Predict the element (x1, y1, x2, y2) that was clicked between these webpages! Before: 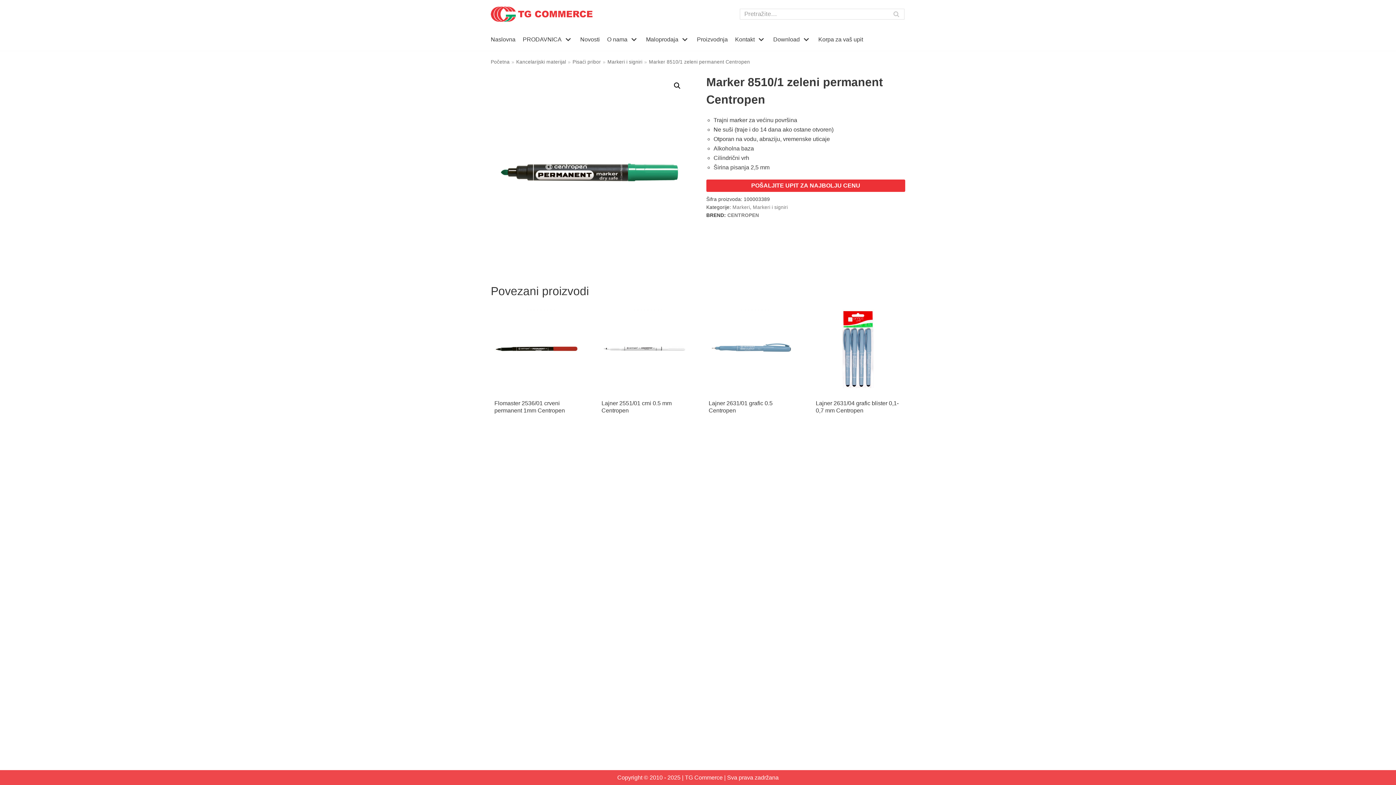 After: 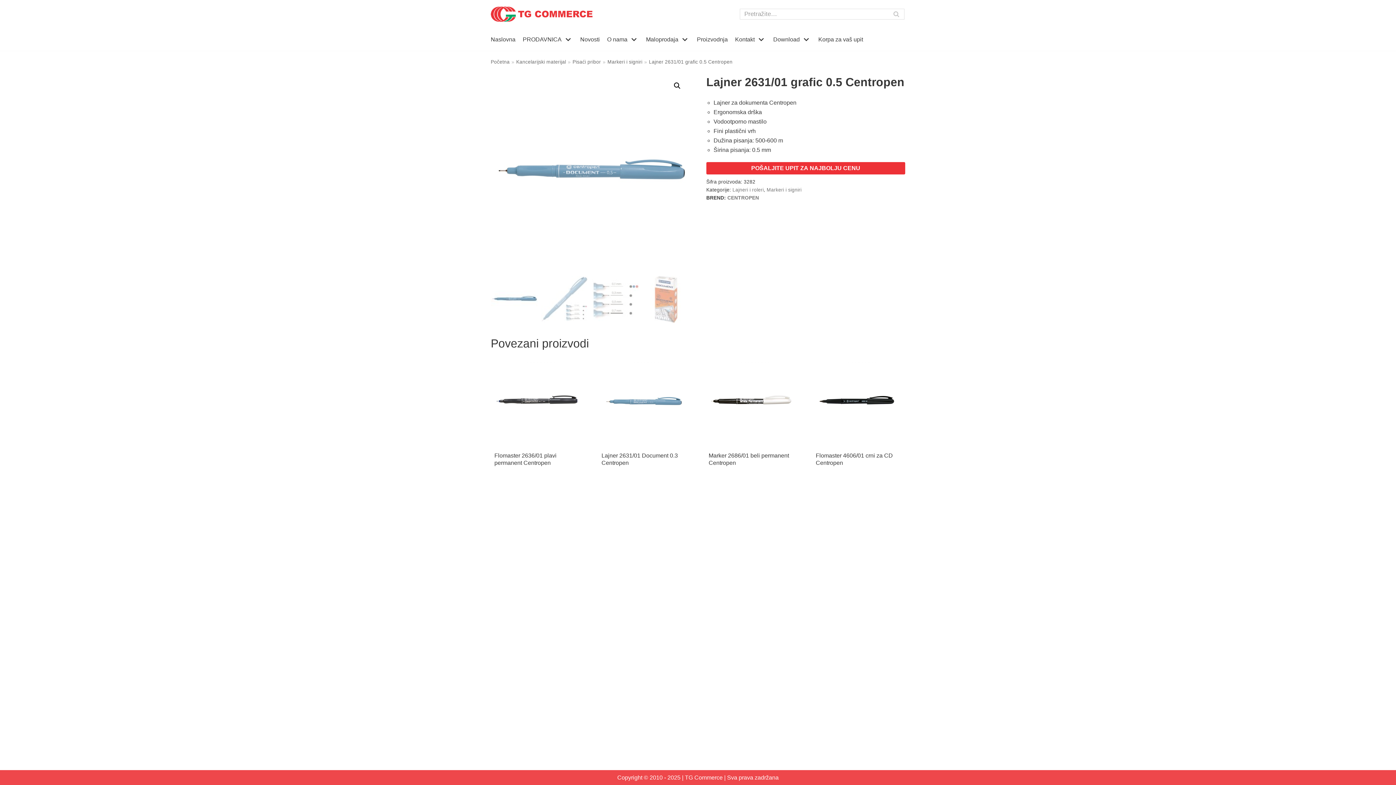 Action: bbox: (708, 307, 792, 420) label: Lajner 2631/01 grafic 0.5 Centropen